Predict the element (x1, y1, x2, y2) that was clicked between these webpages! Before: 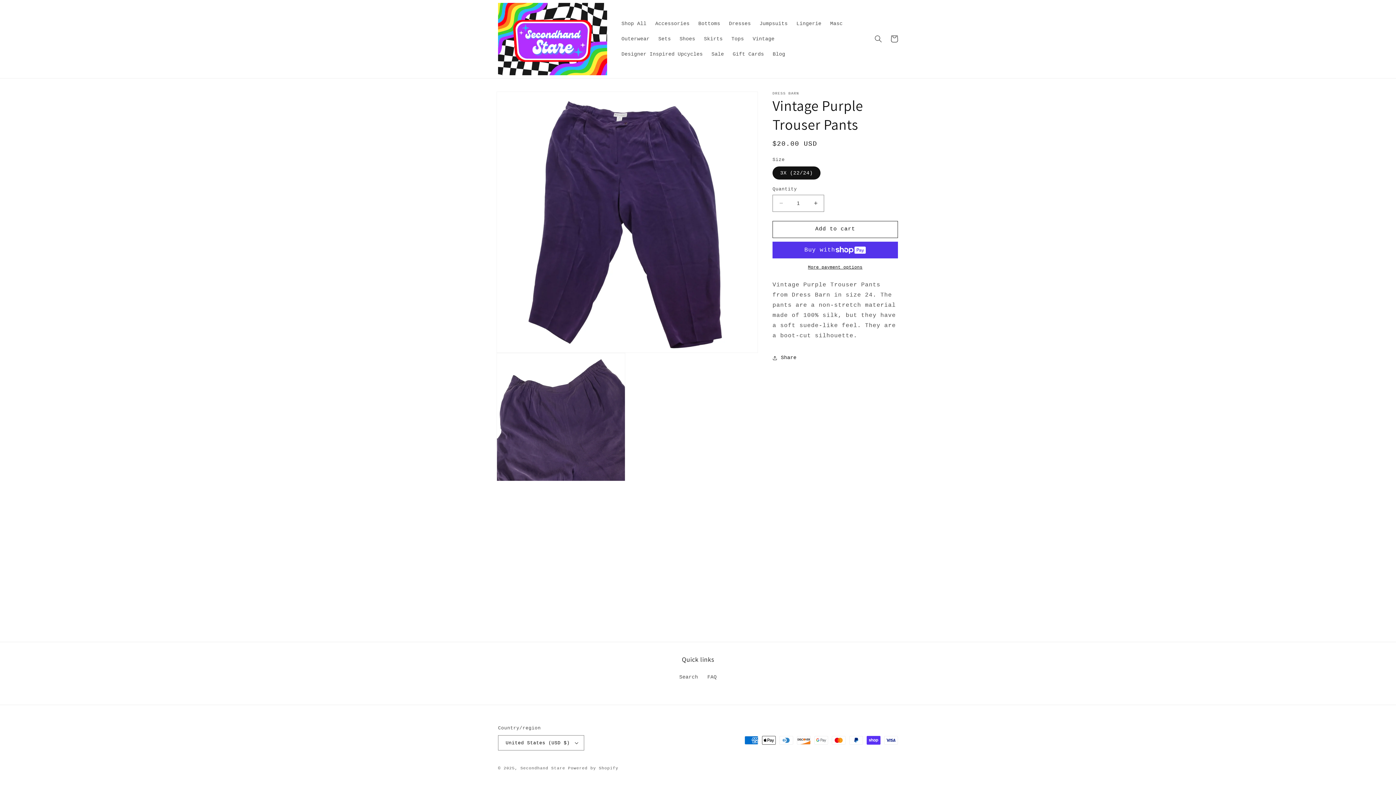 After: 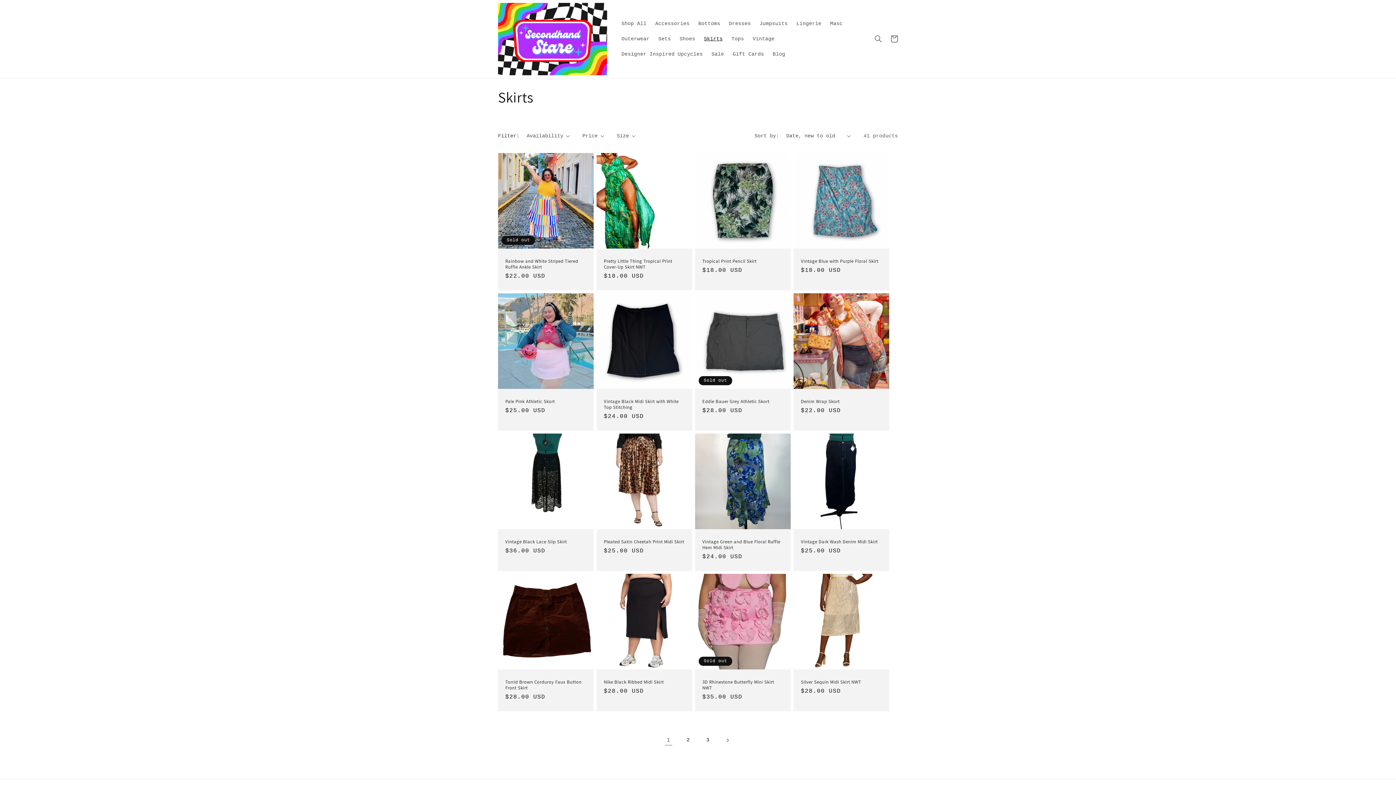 Action: bbox: (699, 31, 727, 46) label: Skirts